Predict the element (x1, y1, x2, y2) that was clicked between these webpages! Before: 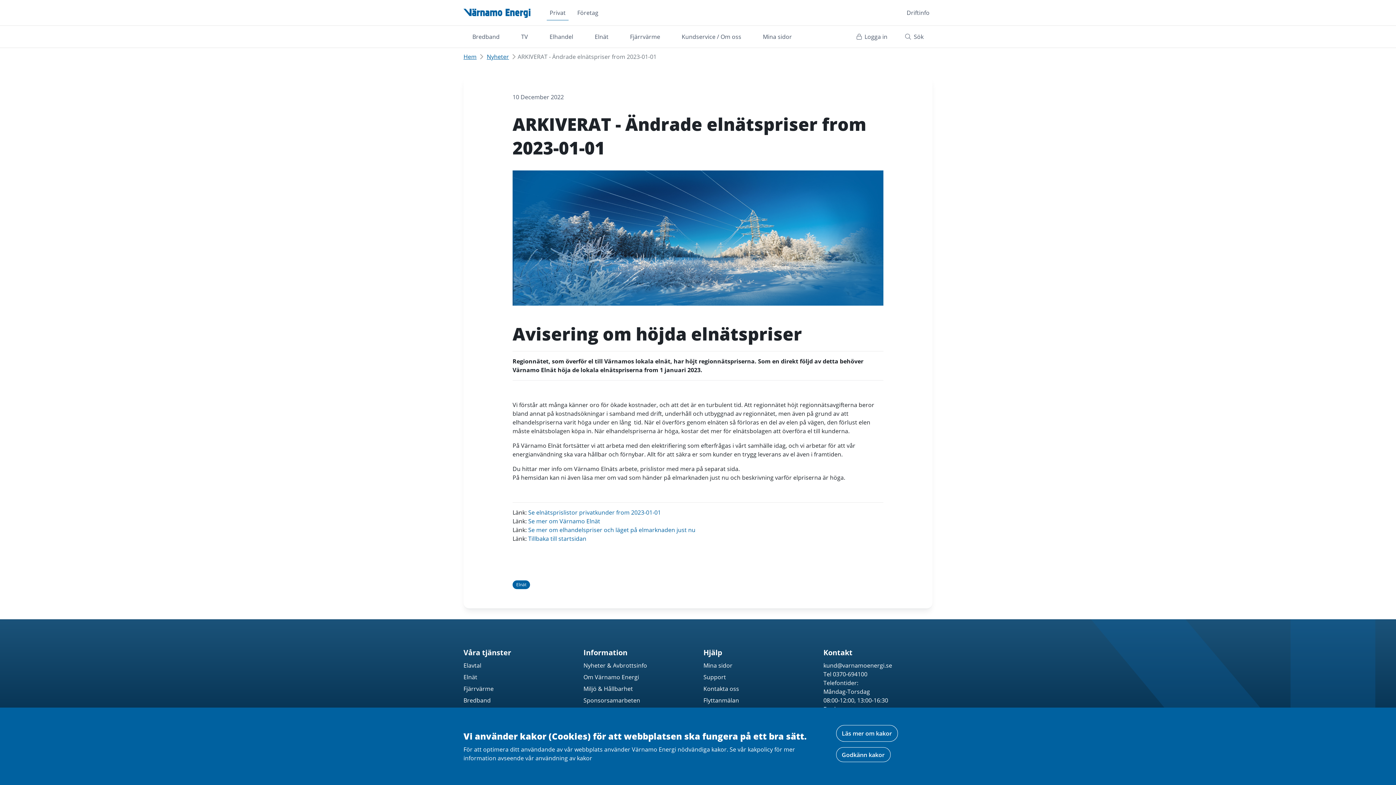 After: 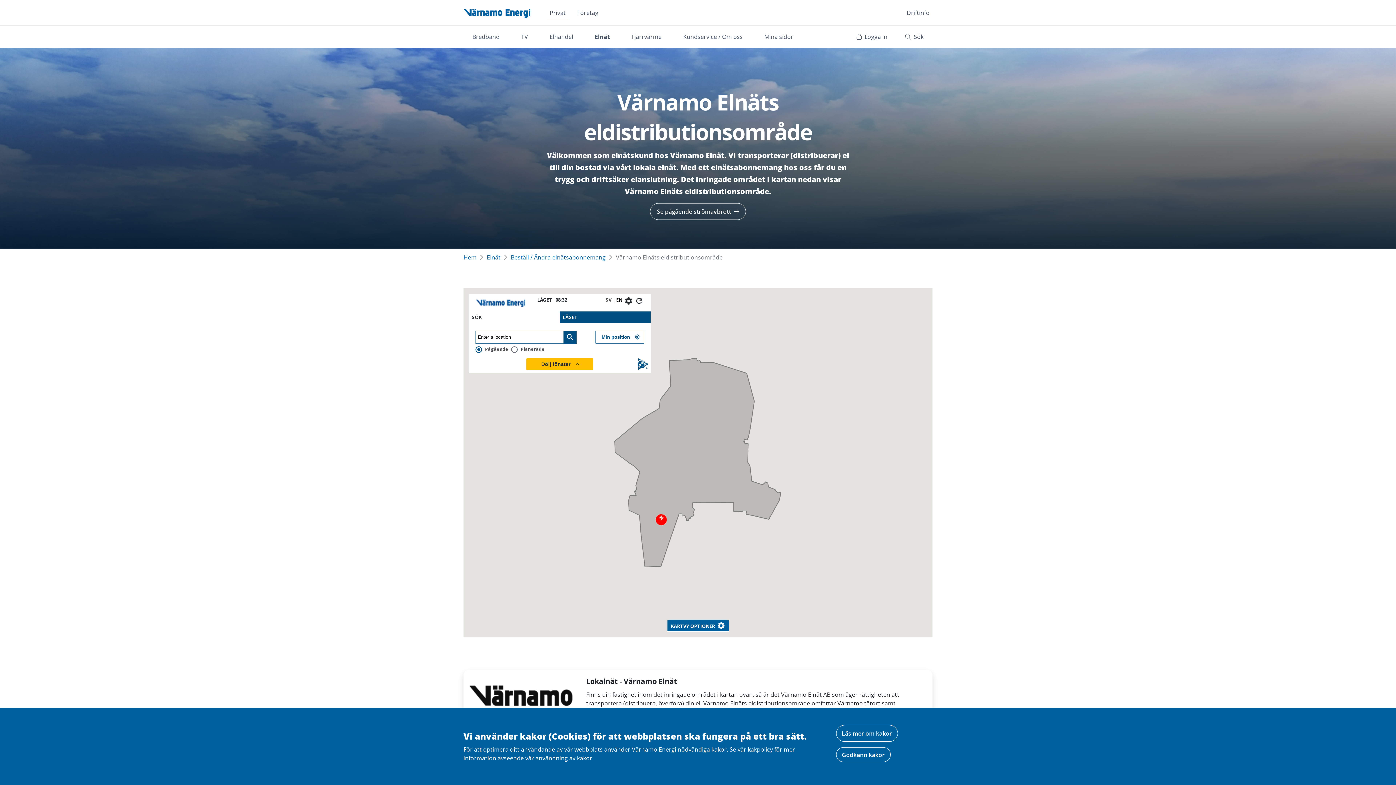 Action: label: Se mer om Värnamo Elnät bbox: (528, 516, 600, 524)